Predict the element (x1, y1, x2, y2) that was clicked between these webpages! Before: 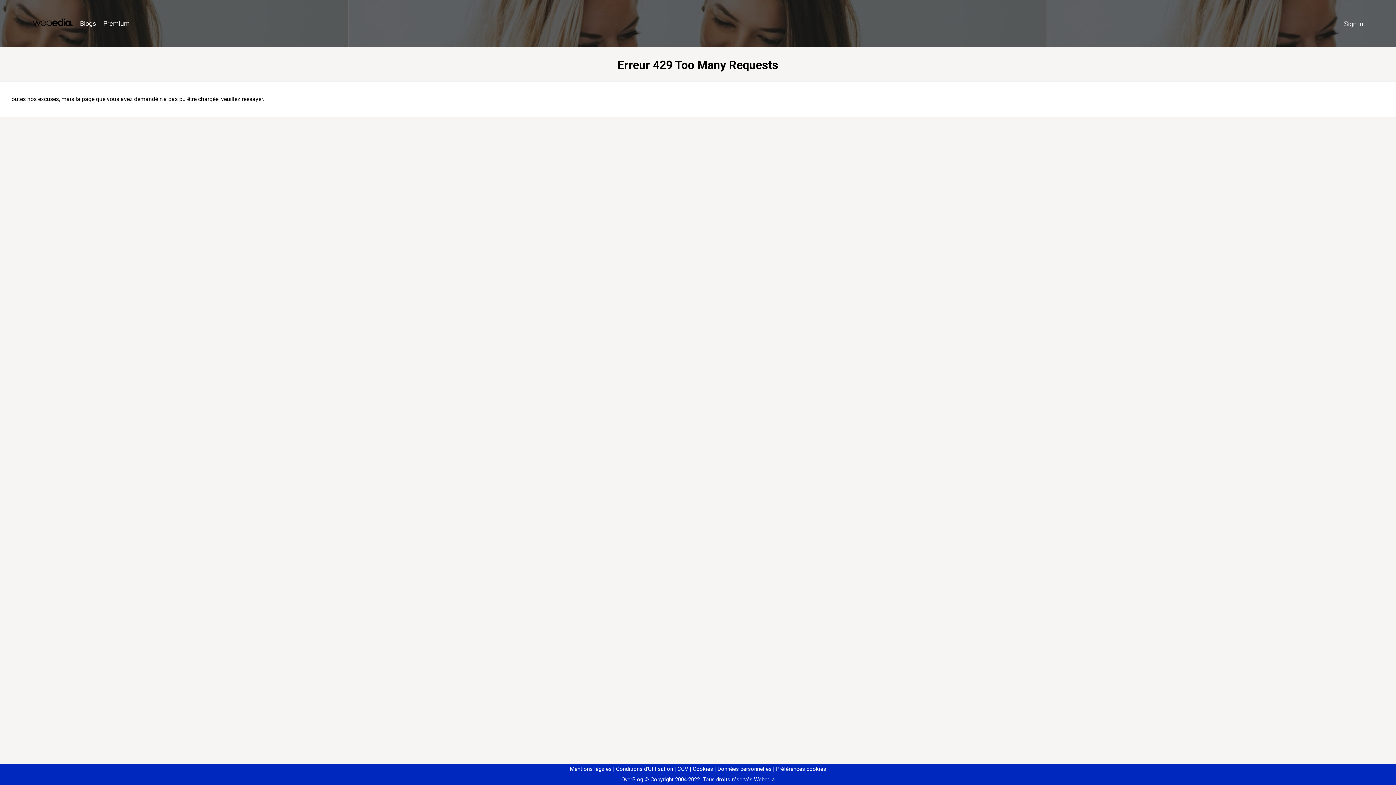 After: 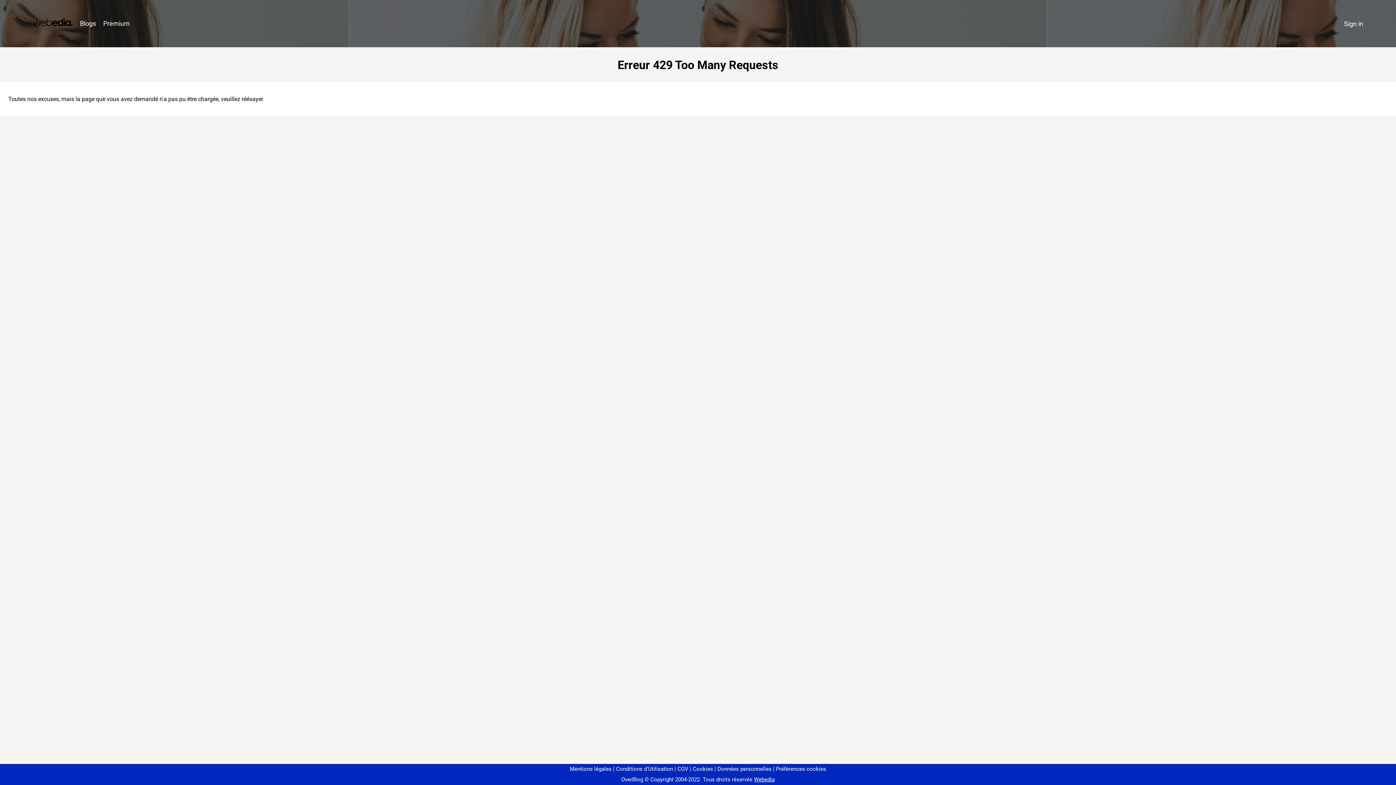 Action: label: Préférences cookies bbox: (773, 766, 826, 772)